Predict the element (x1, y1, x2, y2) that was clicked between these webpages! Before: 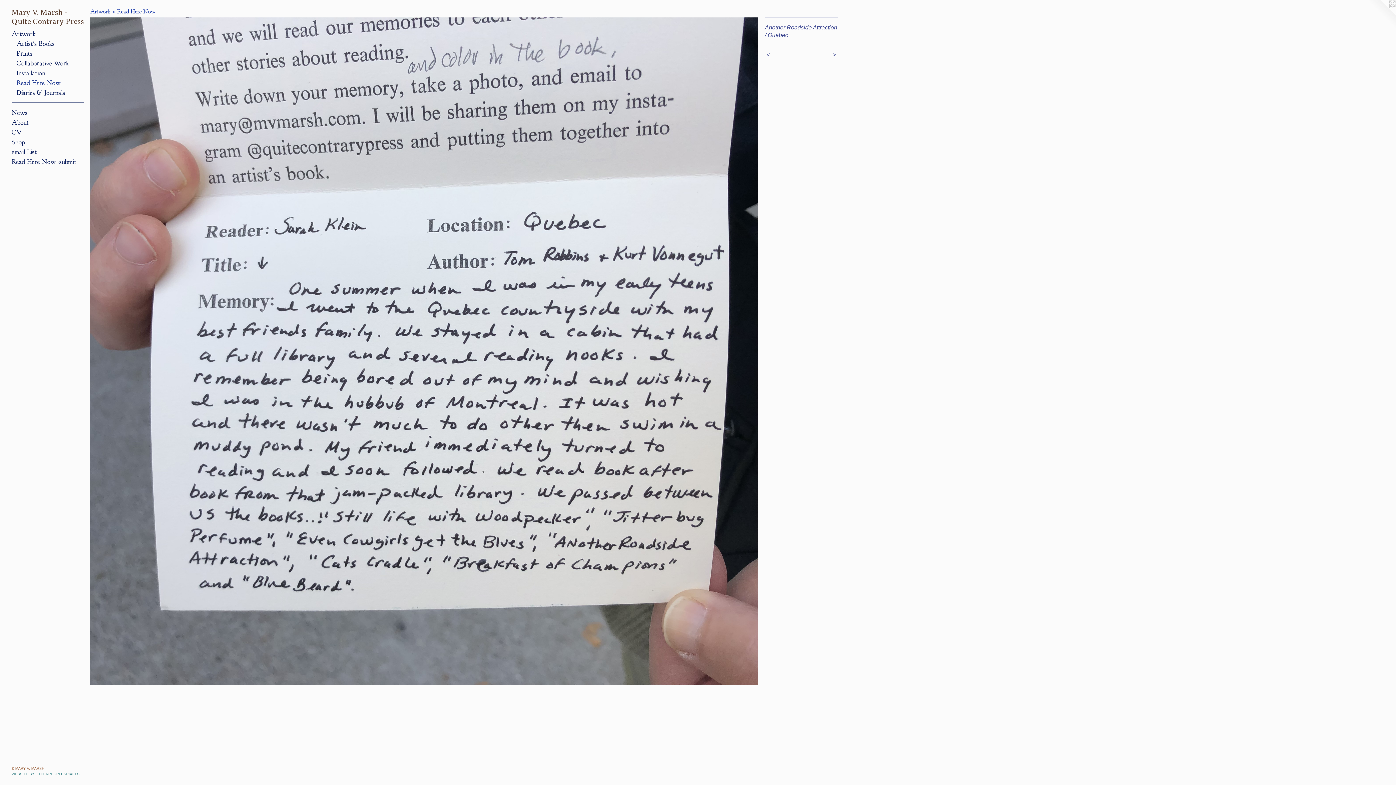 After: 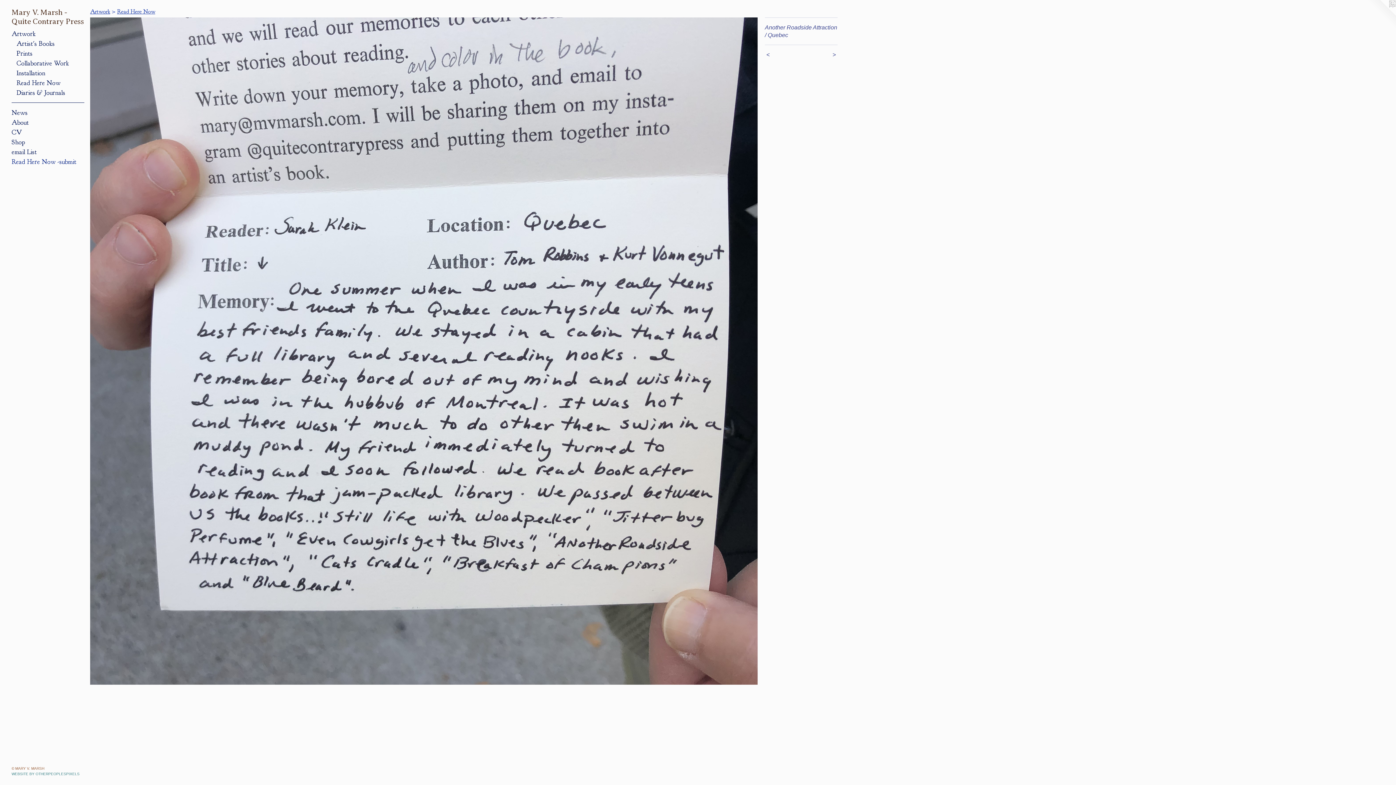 Action: bbox: (11, 157, 84, 166) label: Read Here Now -submit